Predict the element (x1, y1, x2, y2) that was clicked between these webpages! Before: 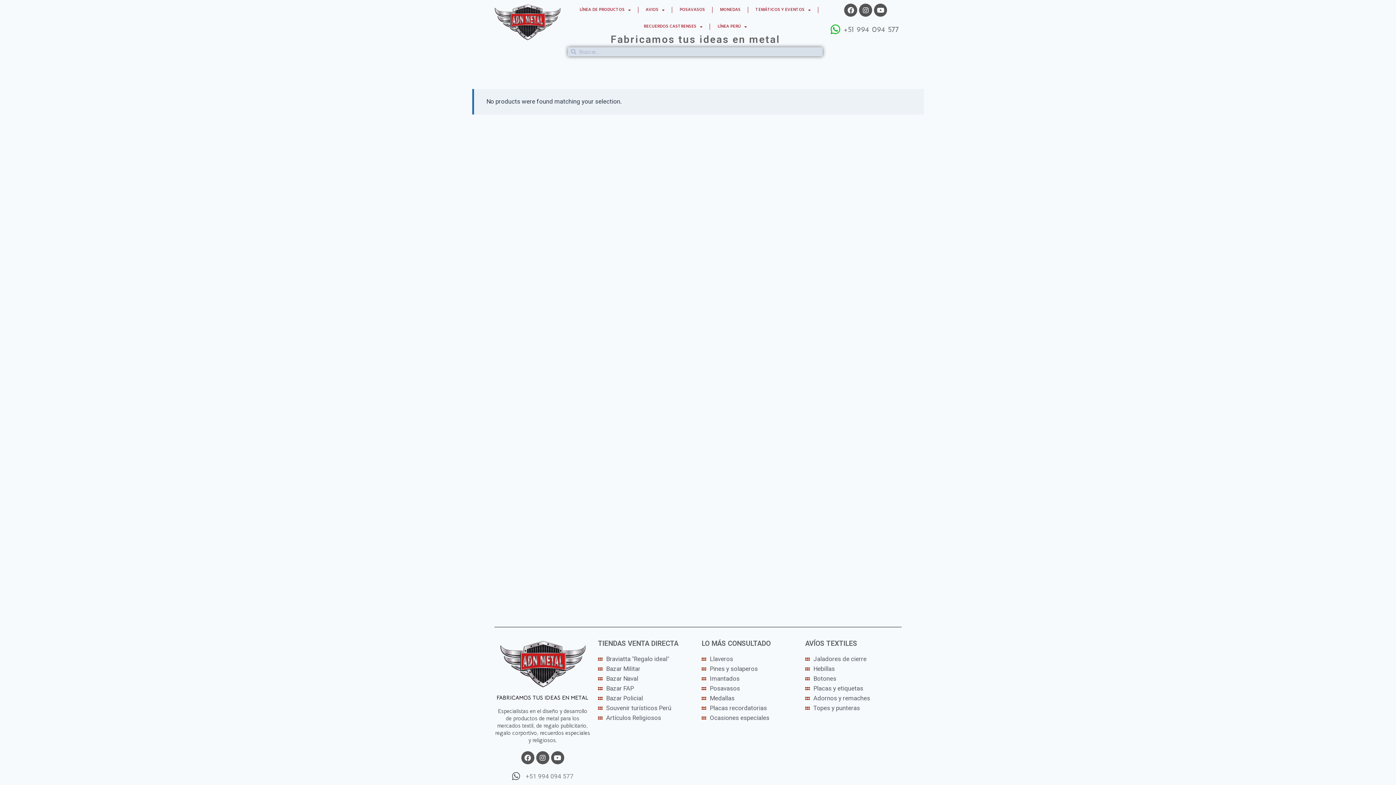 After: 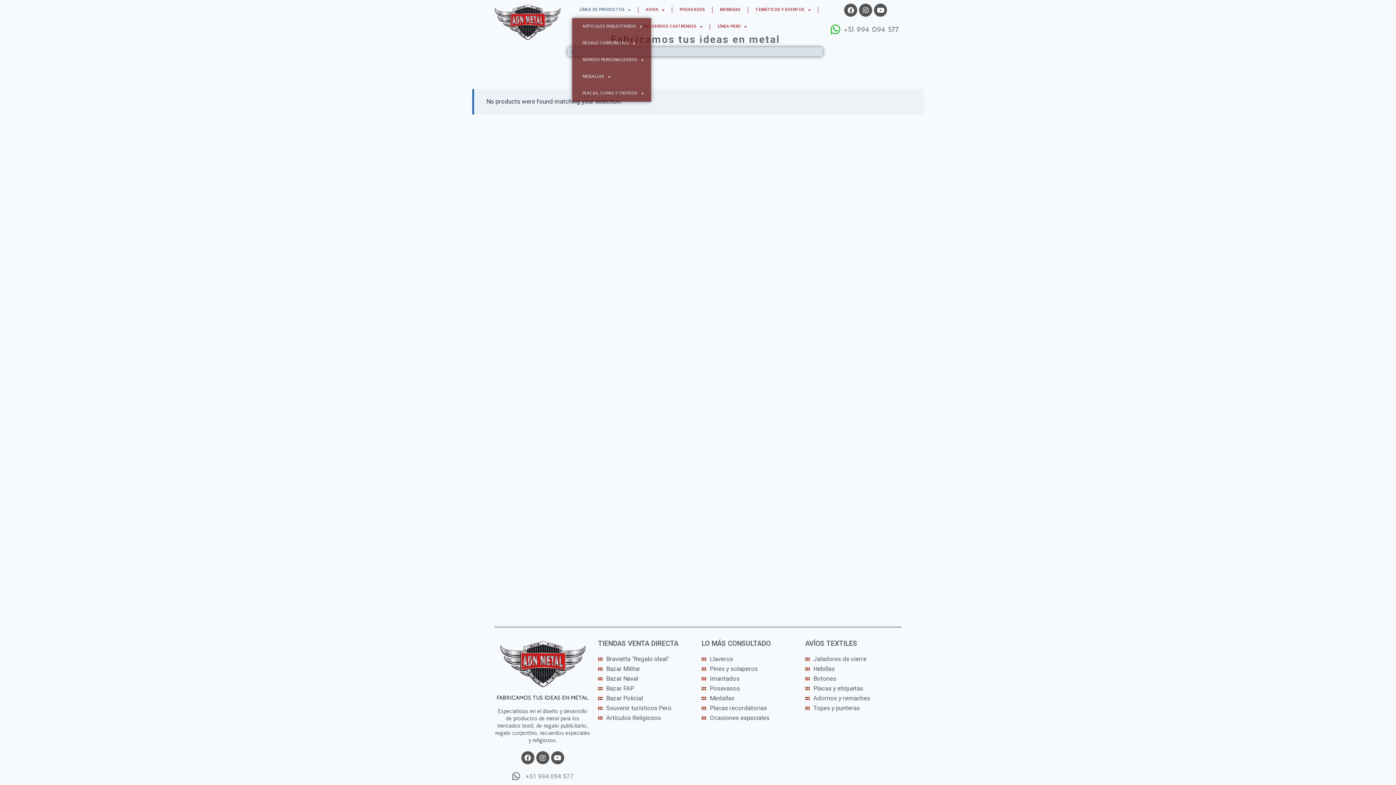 Action: label: LÍNEA DE PRODUCTOS bbox: (572, 1, 638, 18)